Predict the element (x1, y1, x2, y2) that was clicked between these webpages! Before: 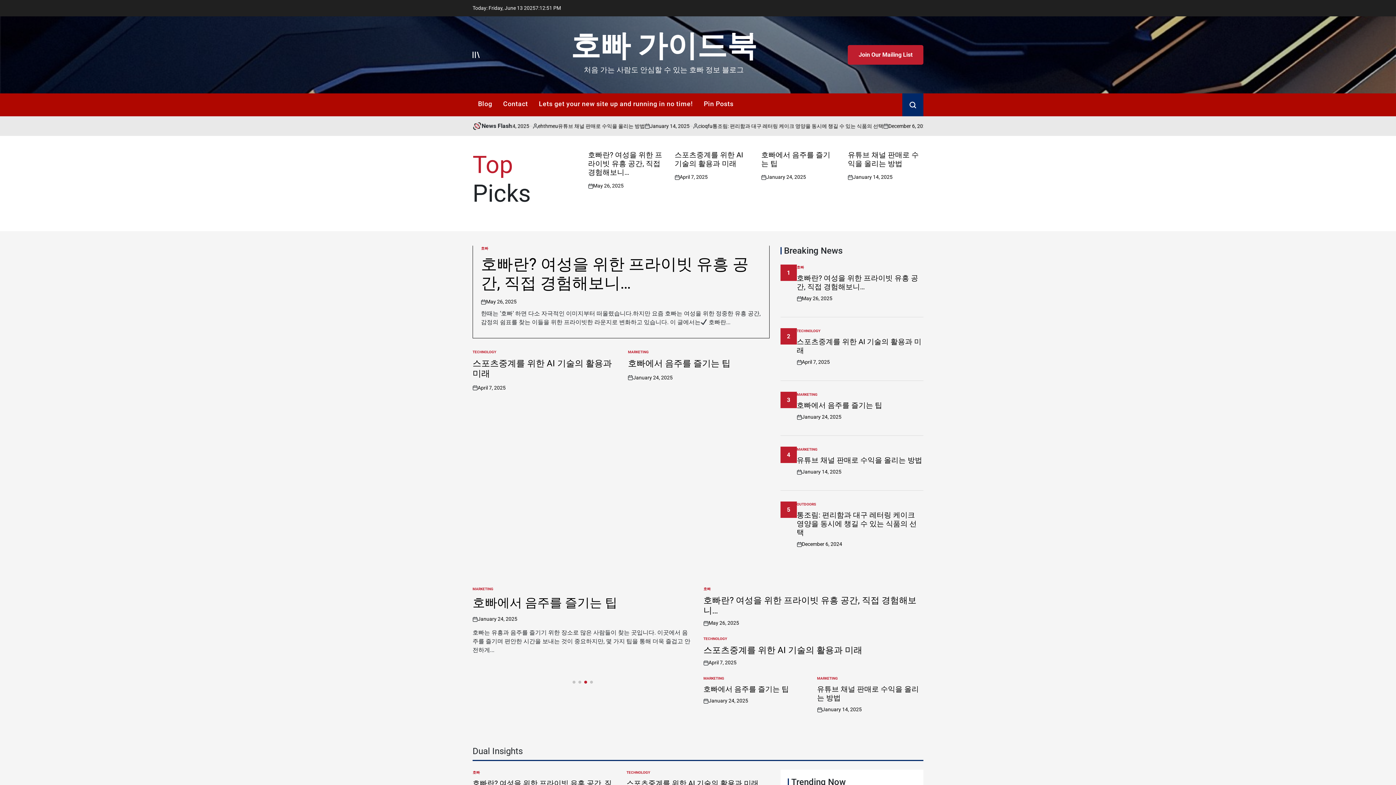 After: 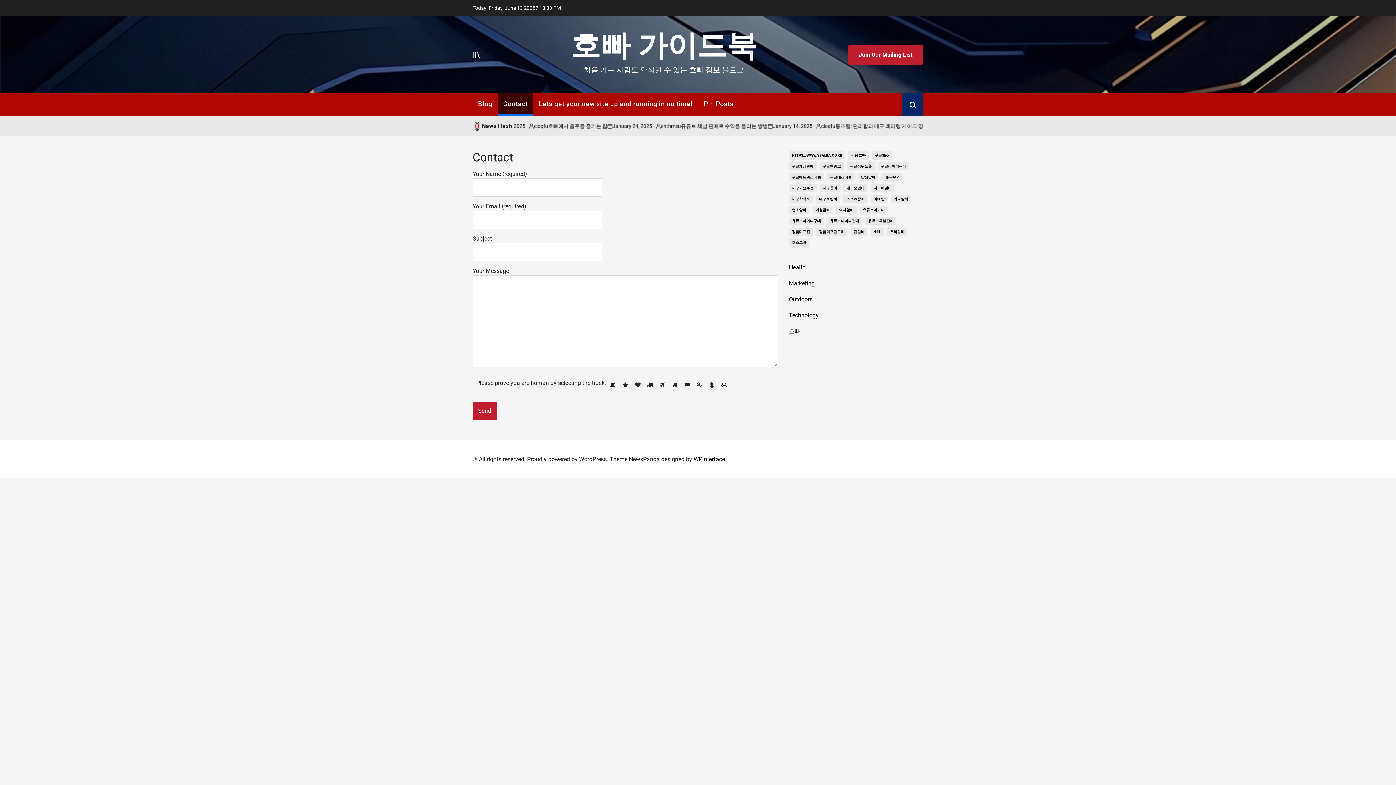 Action: bbox: (497, 93, 533, 116) label: Contact